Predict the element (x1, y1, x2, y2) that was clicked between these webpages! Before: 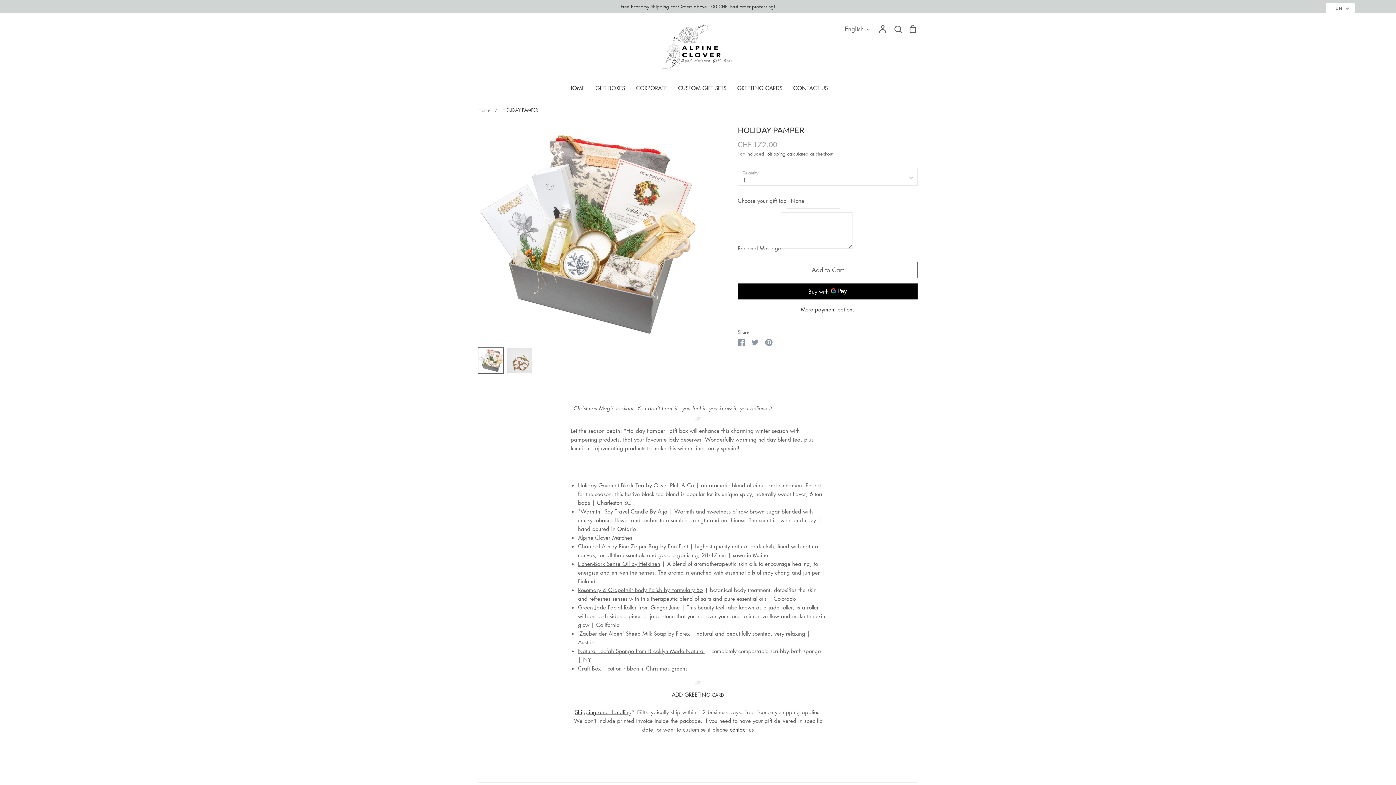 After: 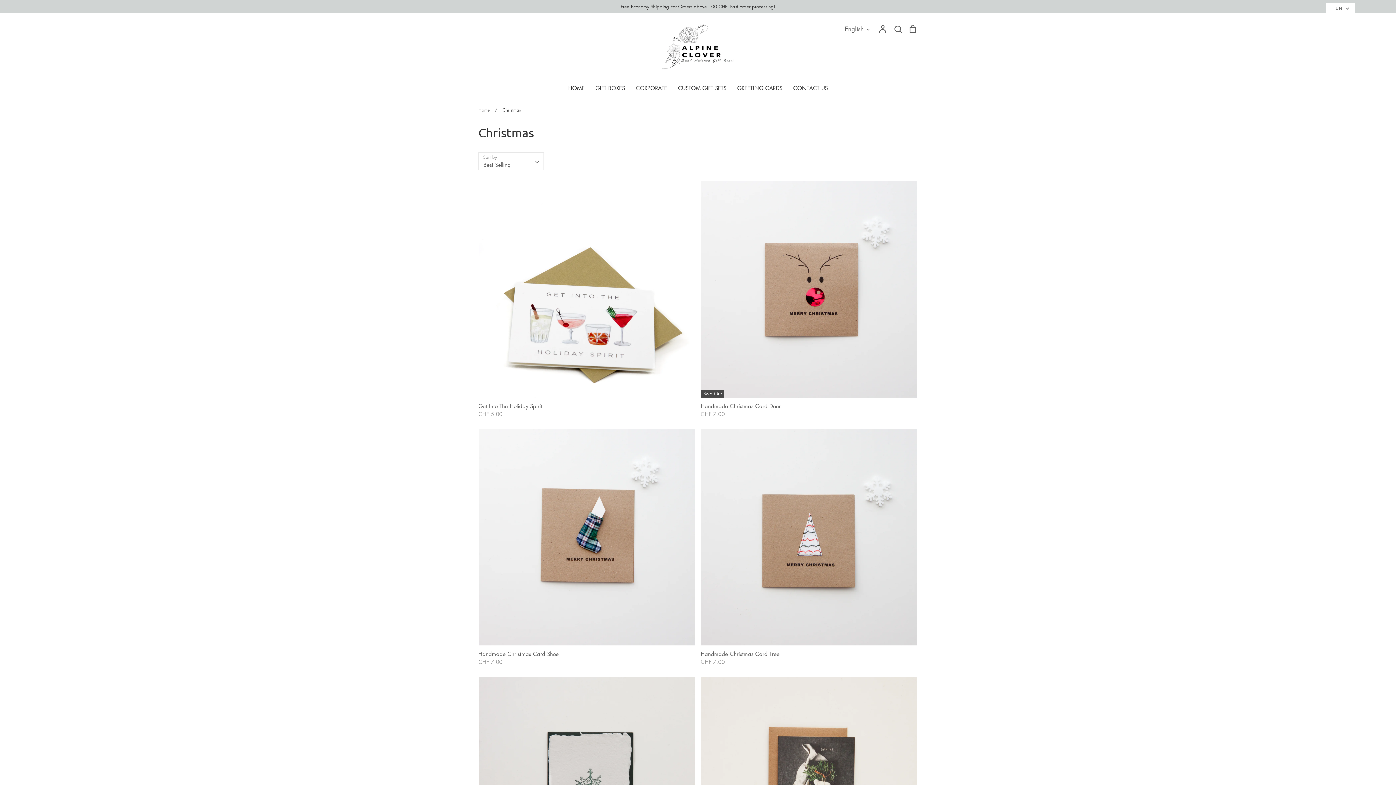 Action: label: G CARD bbox: (706, 691, 724, 698)